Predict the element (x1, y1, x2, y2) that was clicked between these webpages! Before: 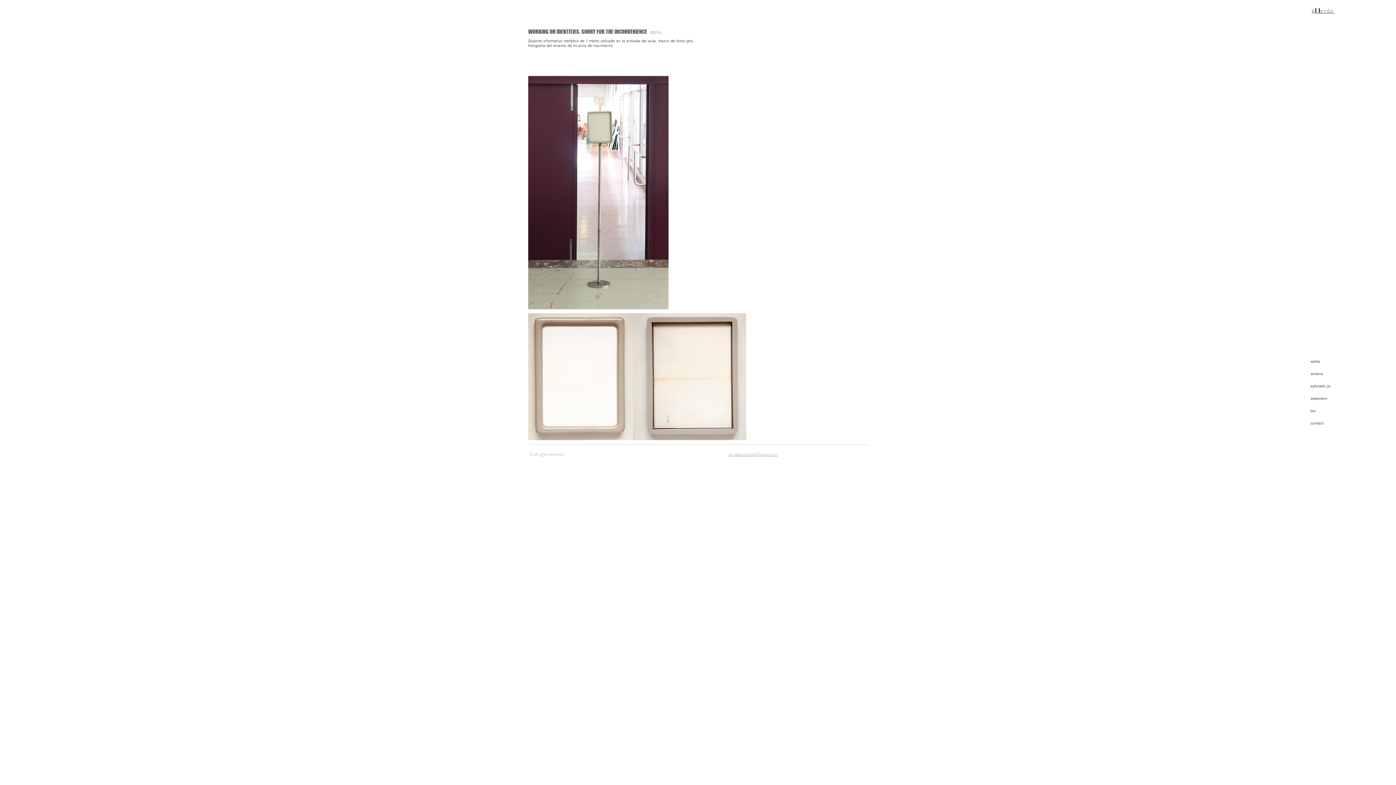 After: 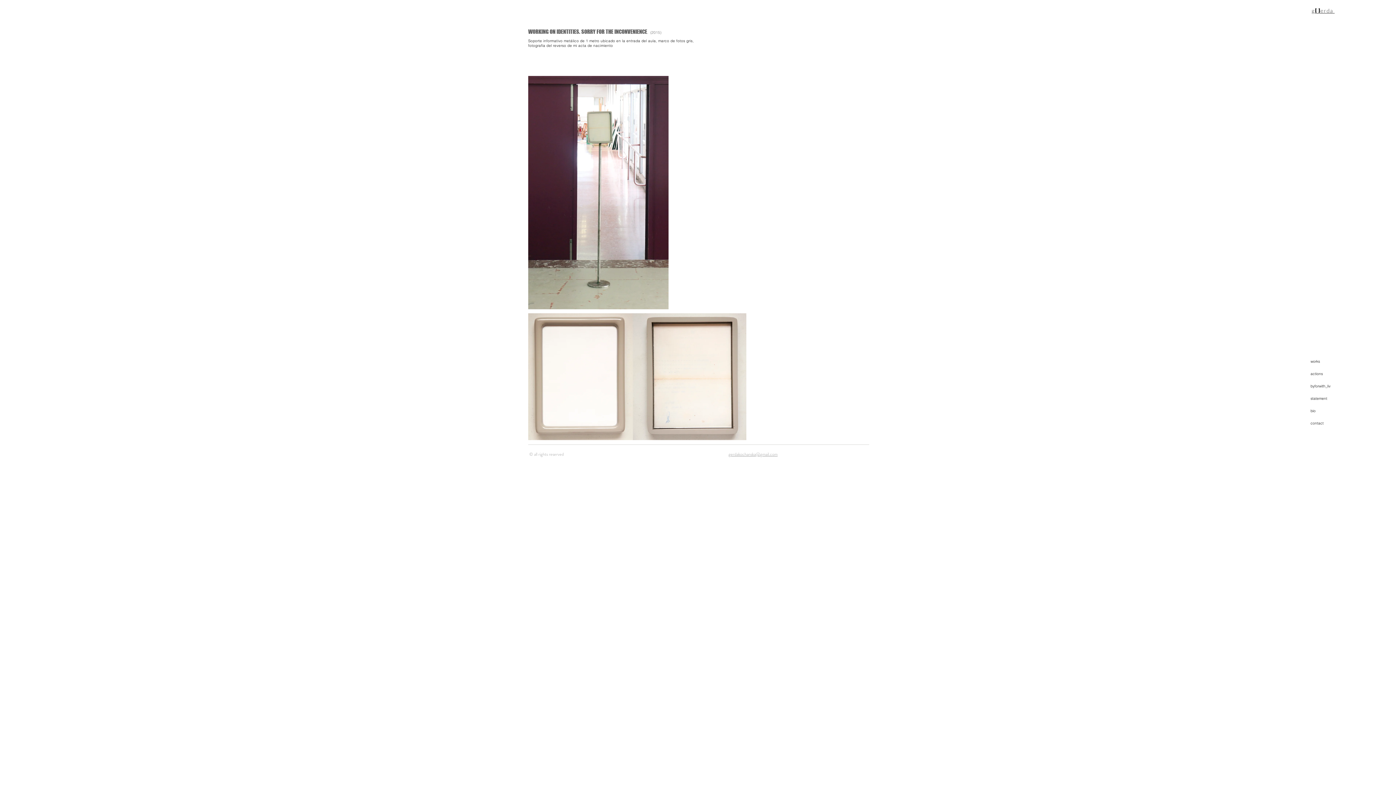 Action: bbox: (728, 451, 777, 457) label: gerdakochanska@gmail.com